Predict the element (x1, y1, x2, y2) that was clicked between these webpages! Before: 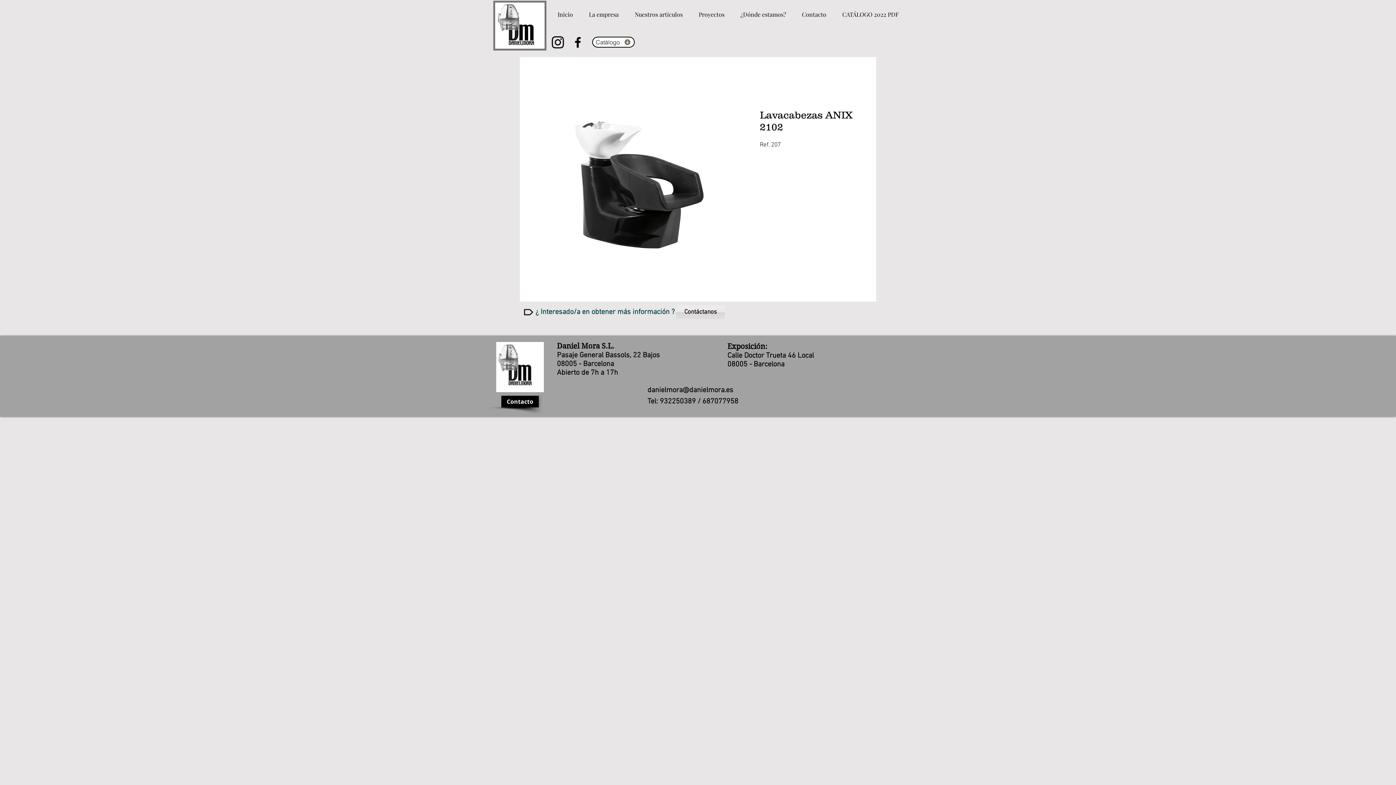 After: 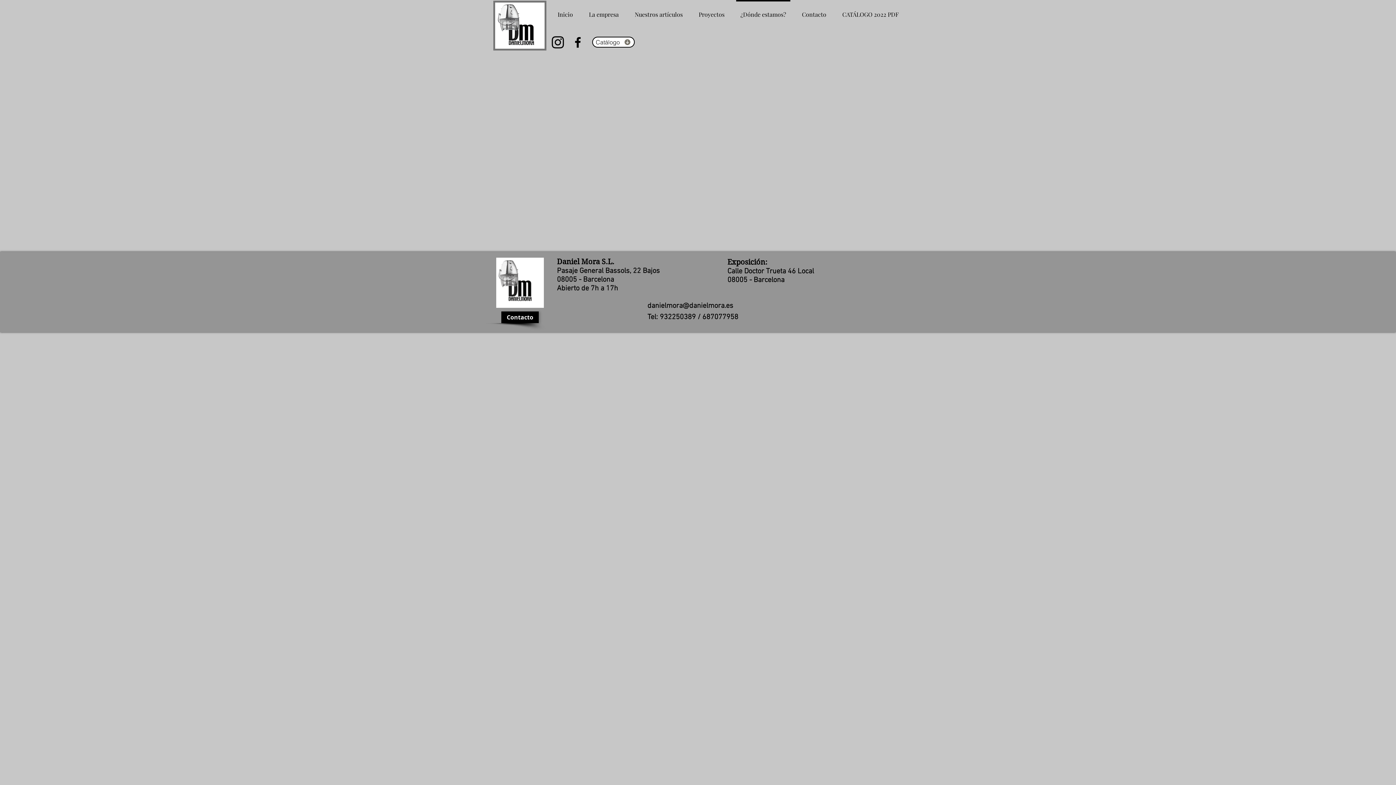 Action: bbox: (732, 0, 794, 22) label: ¿Dónde estamos?